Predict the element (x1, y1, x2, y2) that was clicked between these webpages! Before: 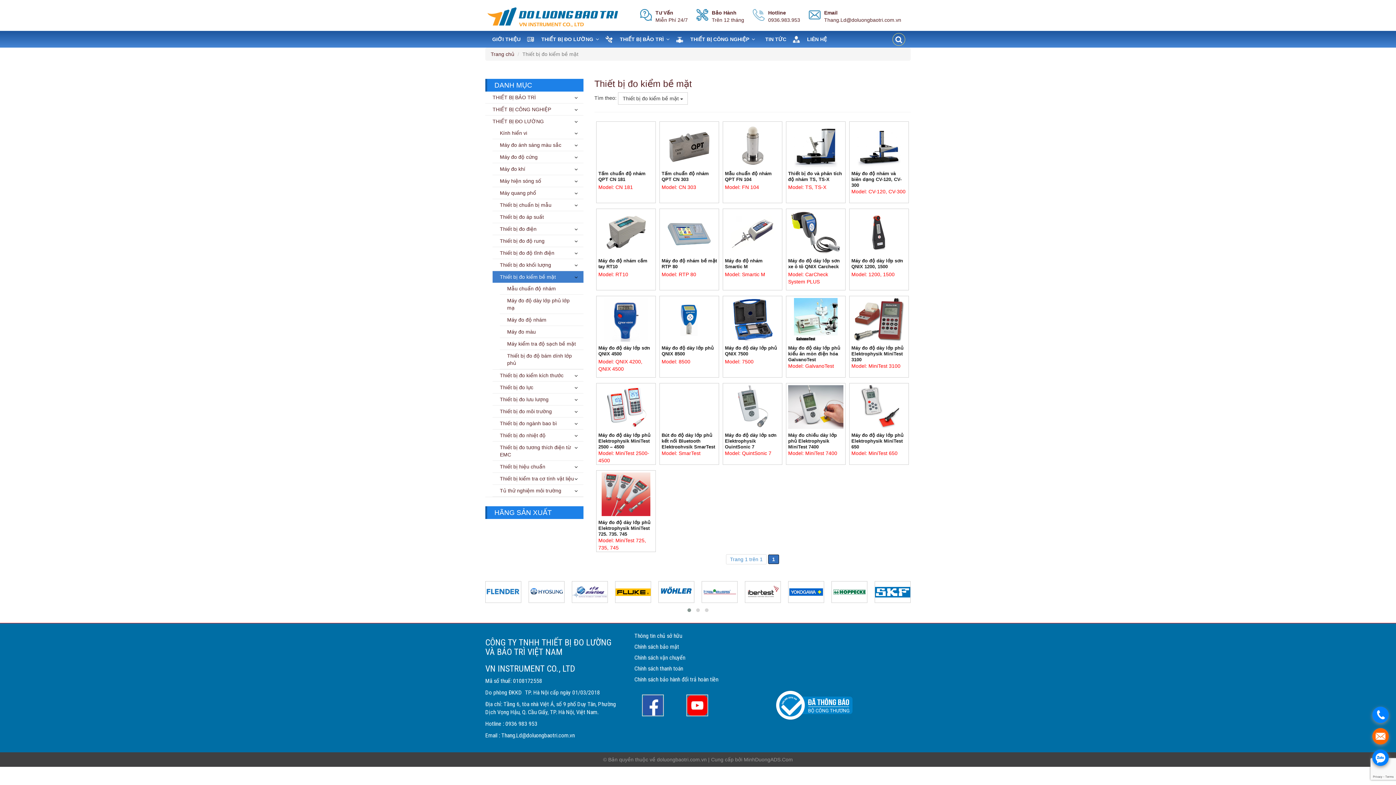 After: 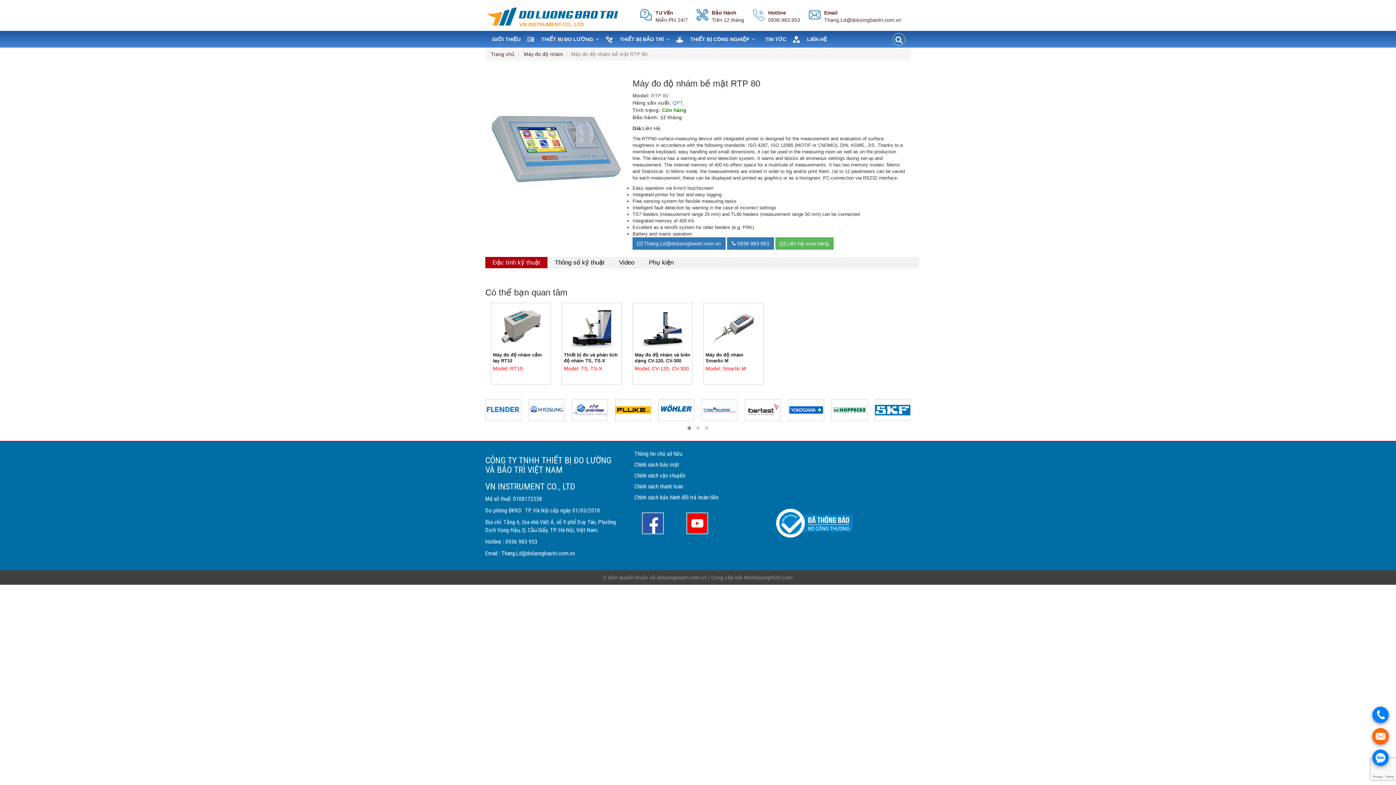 Action: bbox: (661, 258, 717, 269) label: Máy đo độ nhám bề mặt RTP 80